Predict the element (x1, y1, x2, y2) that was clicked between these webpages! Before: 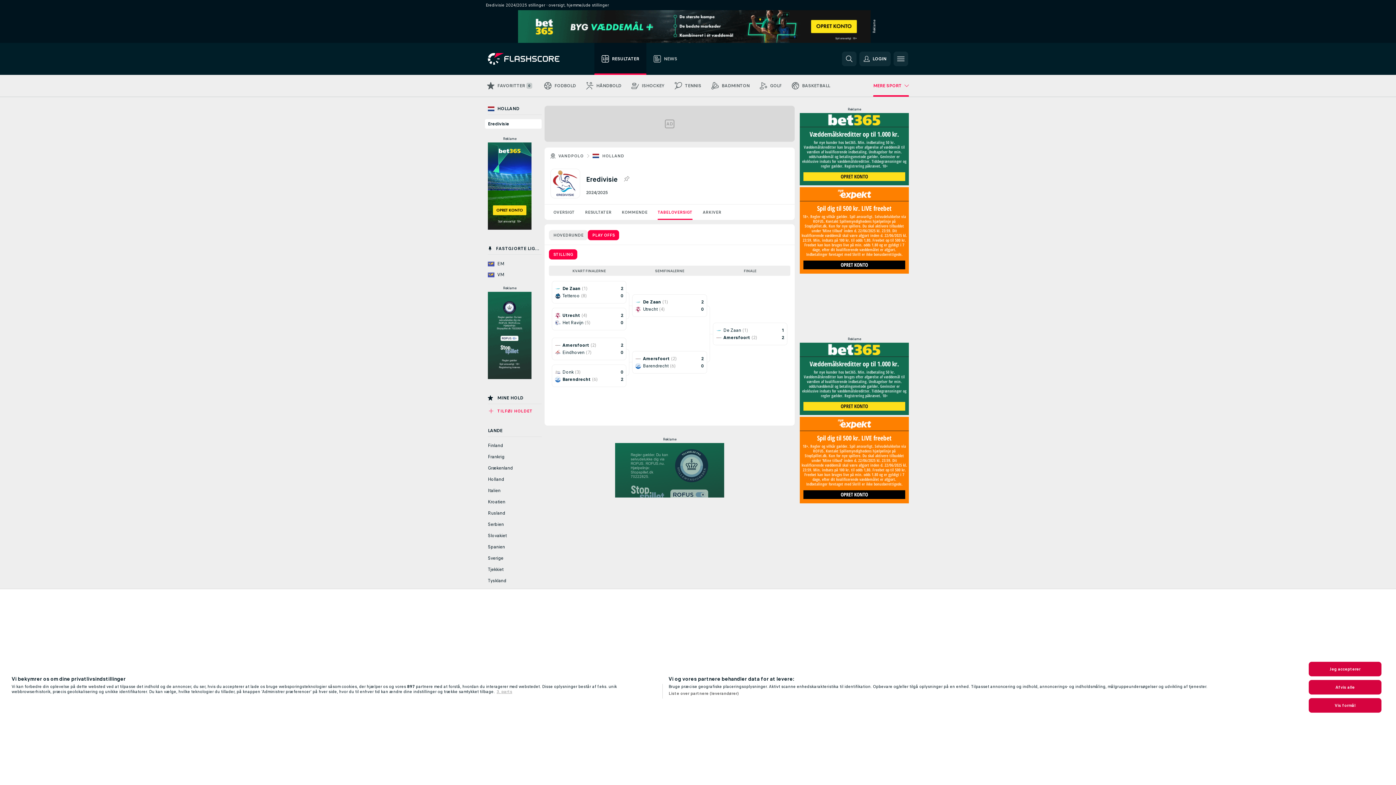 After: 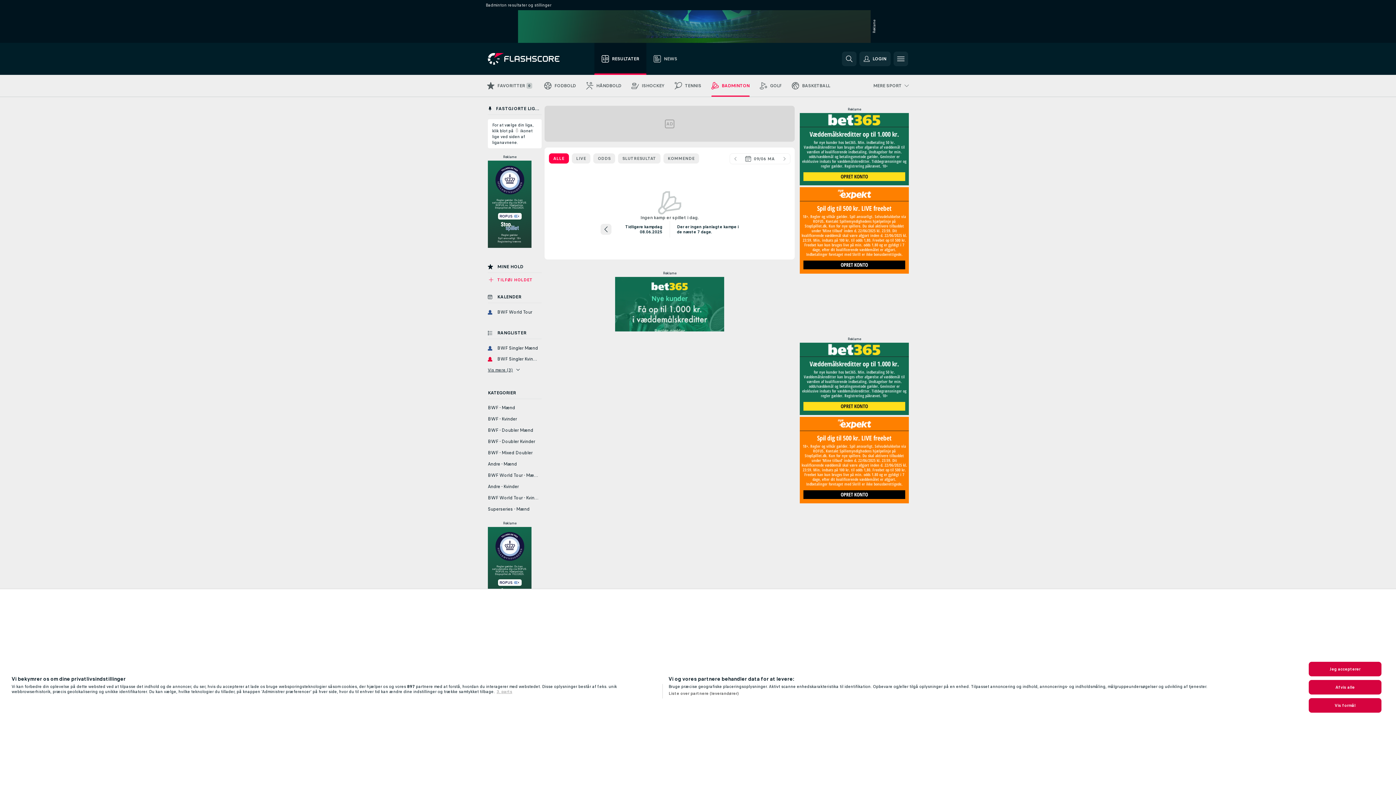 Action: label: BADMINTON bbox: (706, 74, 754, 96)